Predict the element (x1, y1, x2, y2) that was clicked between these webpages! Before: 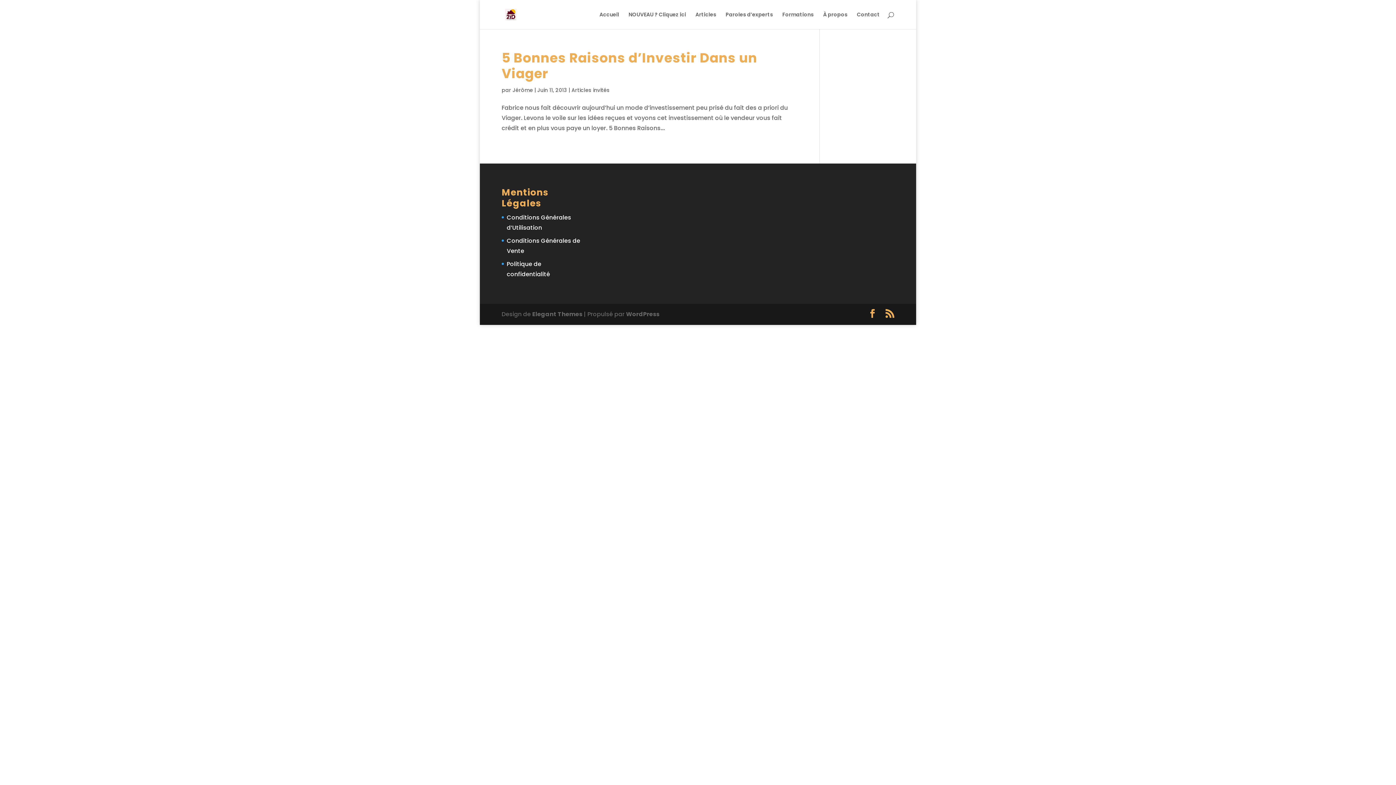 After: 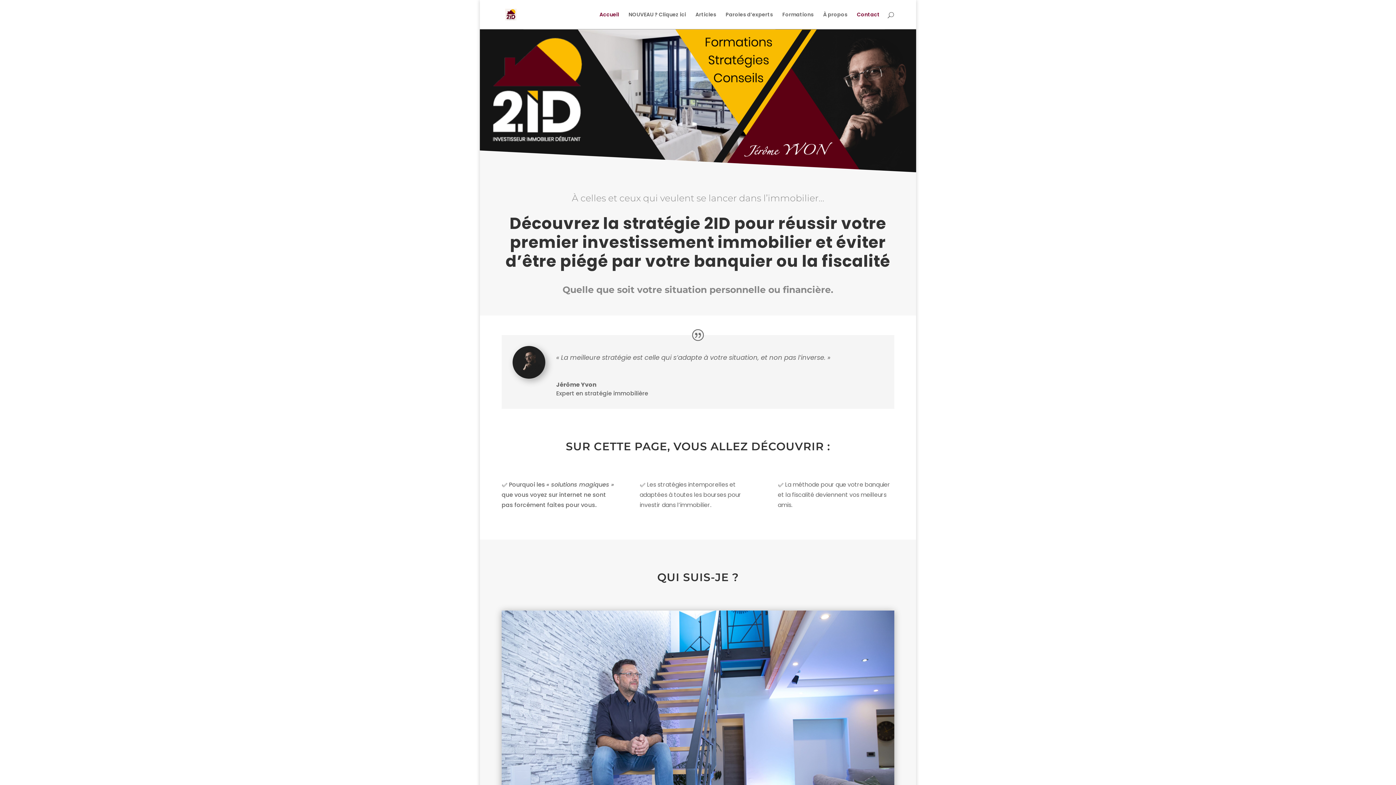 Action: bbox: (512, 86, 533, 93) label: Jérôme